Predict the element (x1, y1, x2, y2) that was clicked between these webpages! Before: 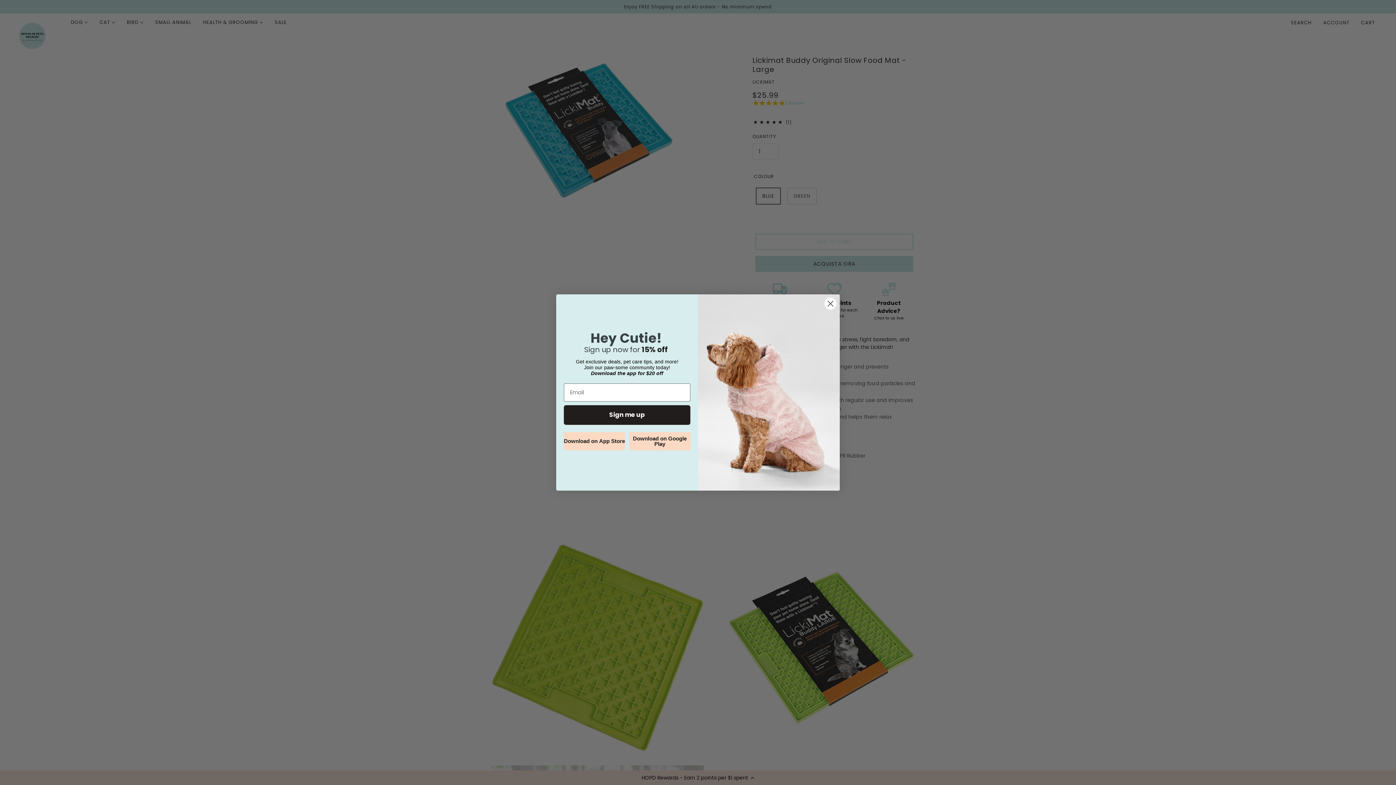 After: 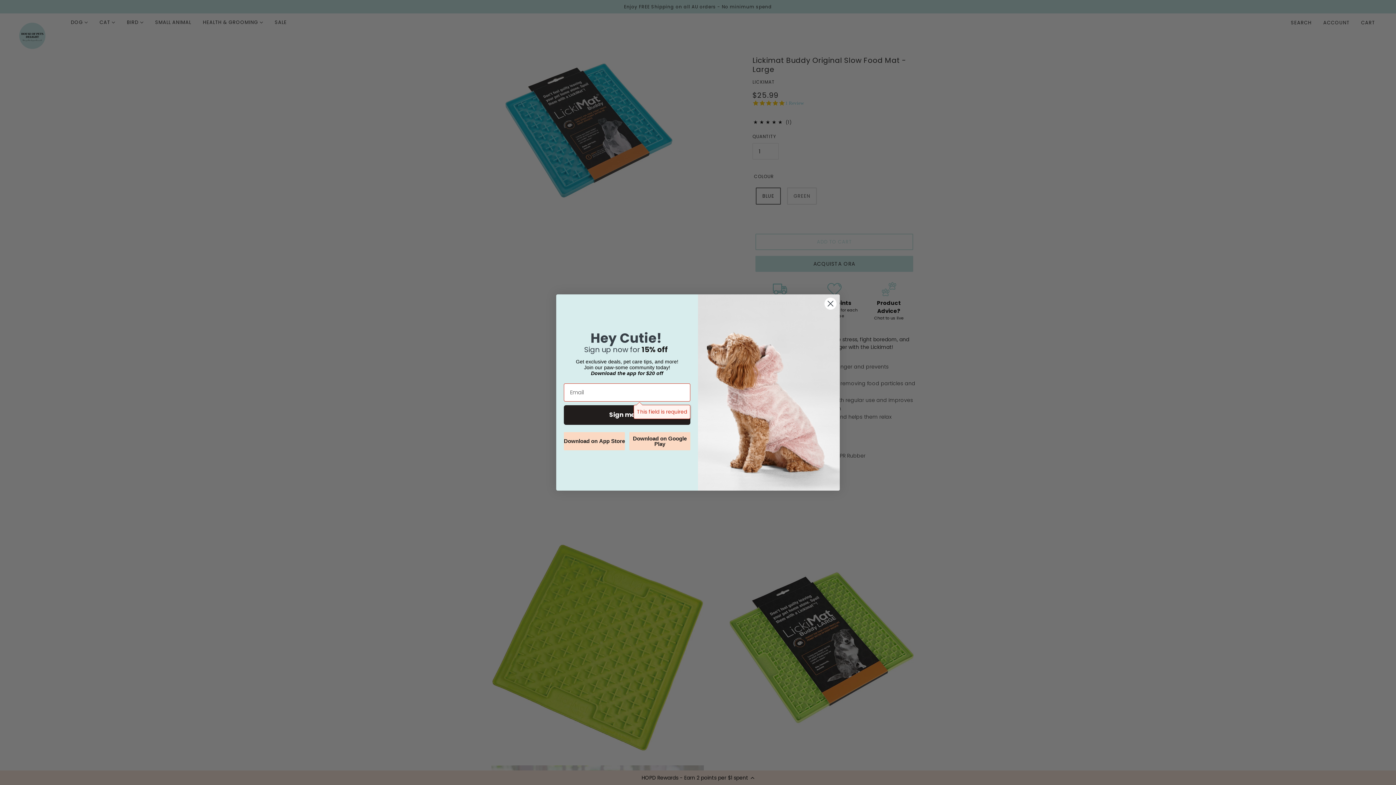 Action: bbox: (564, 405, 690, 424) label: Sign me up